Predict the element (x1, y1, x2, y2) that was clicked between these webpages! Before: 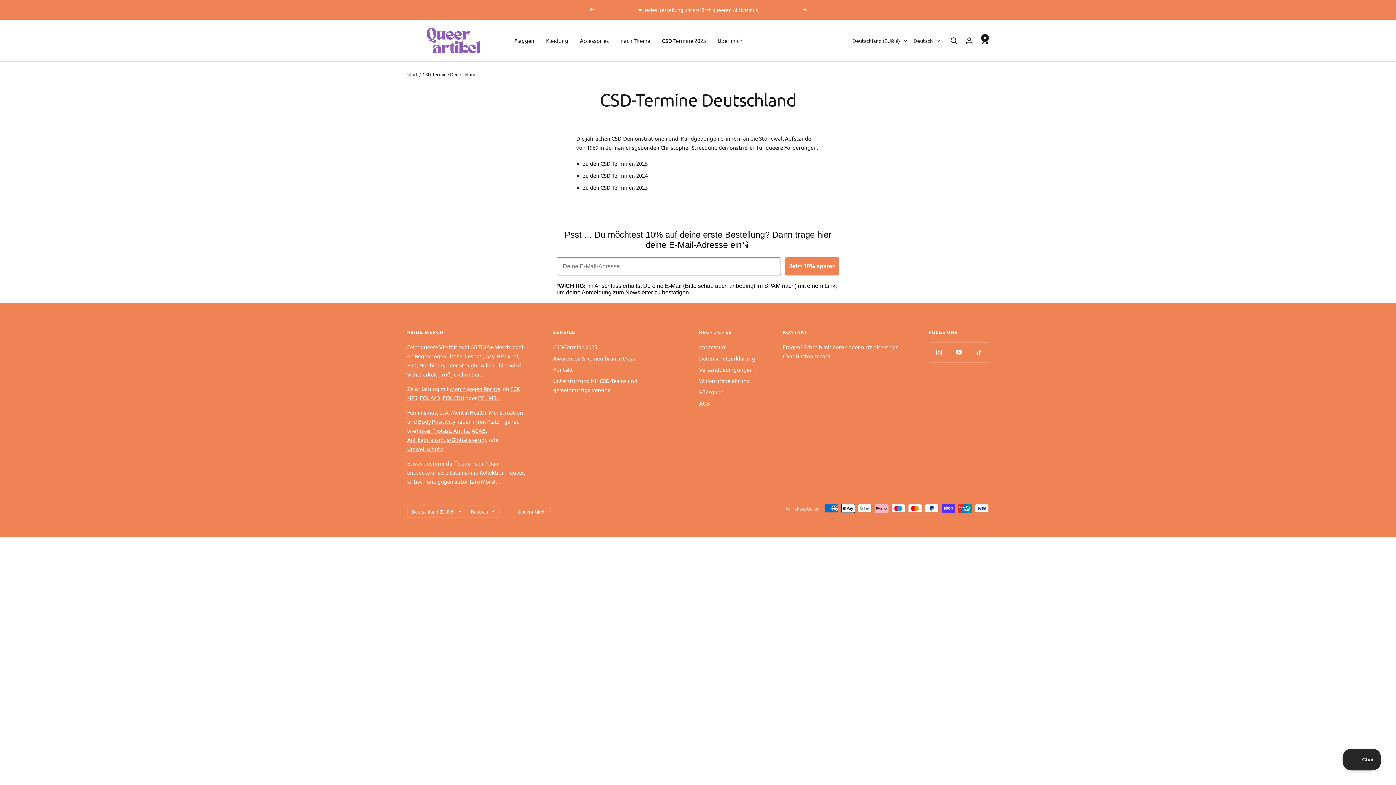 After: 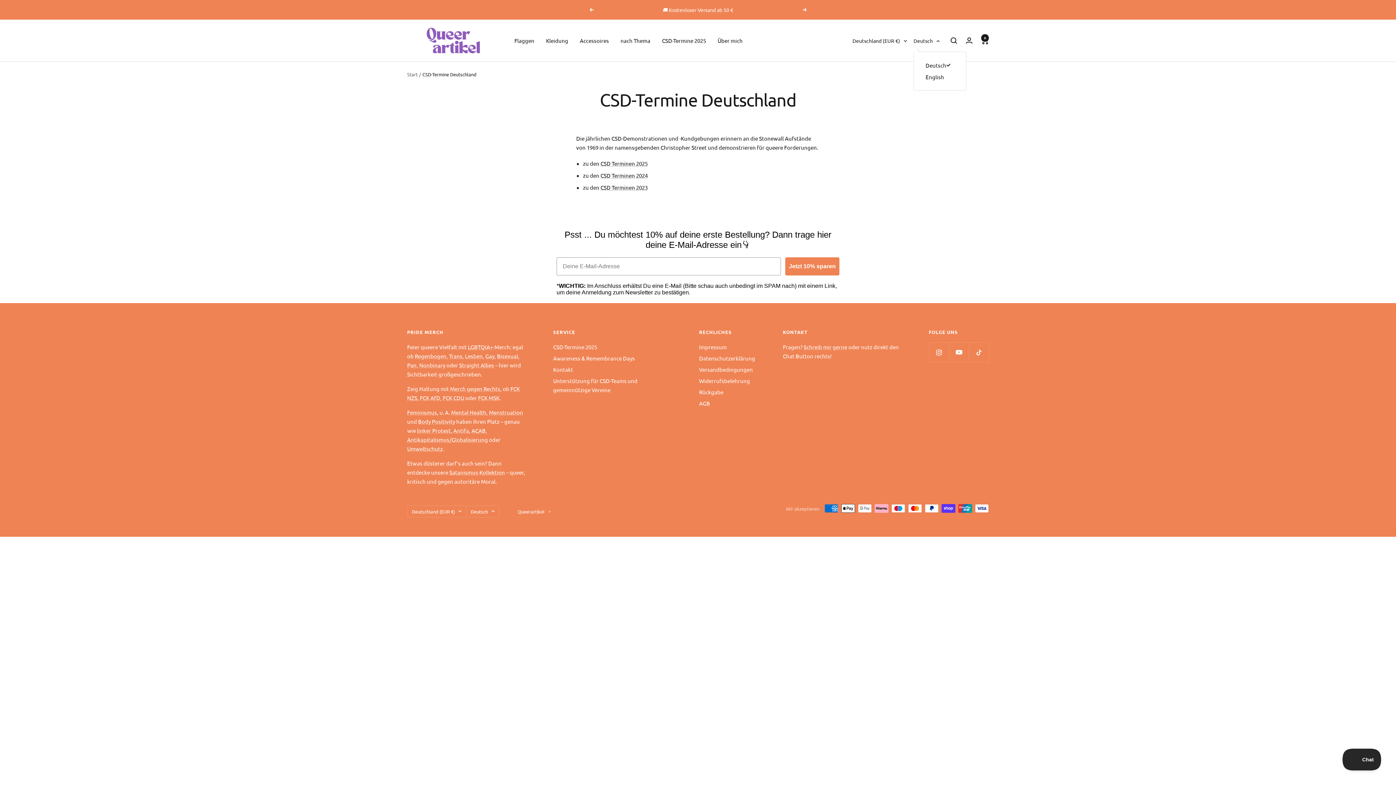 Action: label: Deutsch bbox: (913, 36, 940, 45)